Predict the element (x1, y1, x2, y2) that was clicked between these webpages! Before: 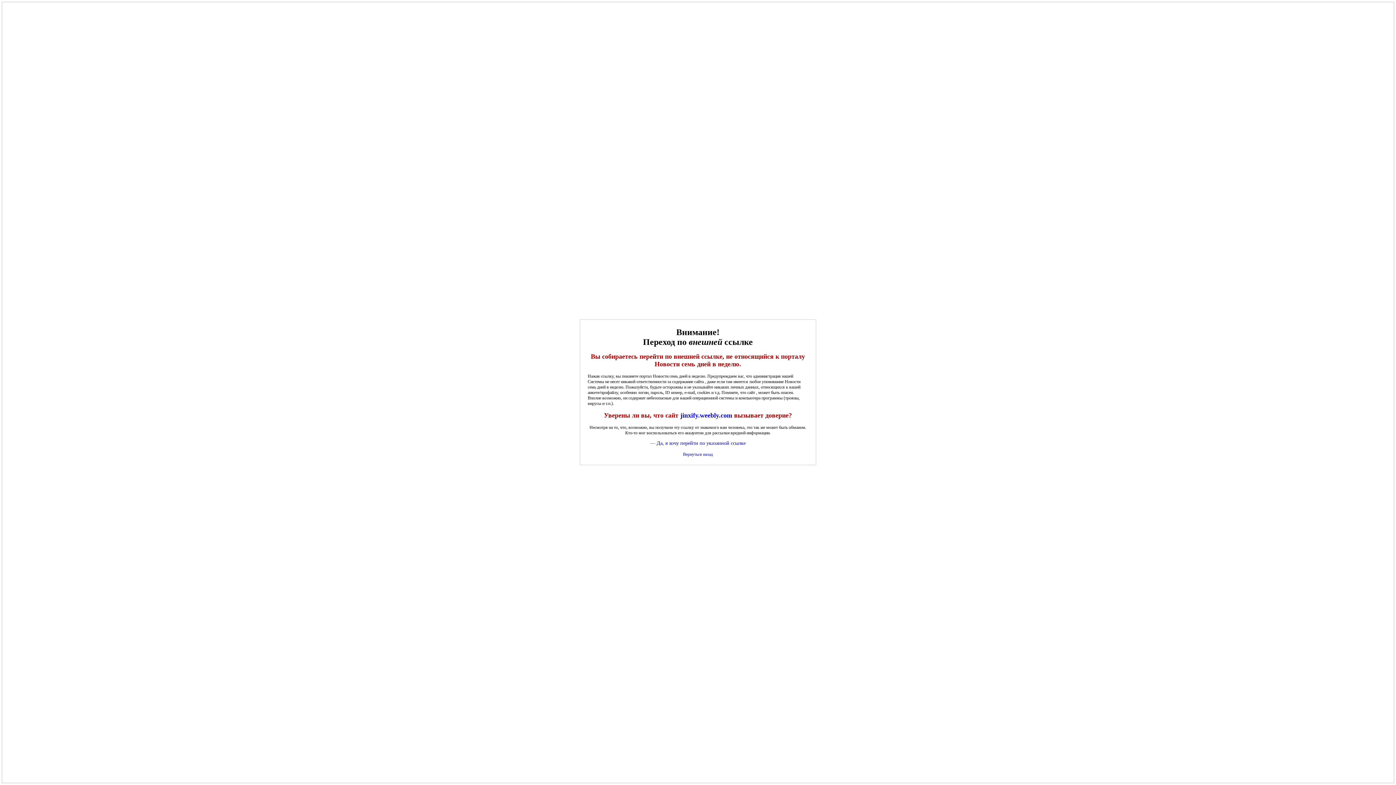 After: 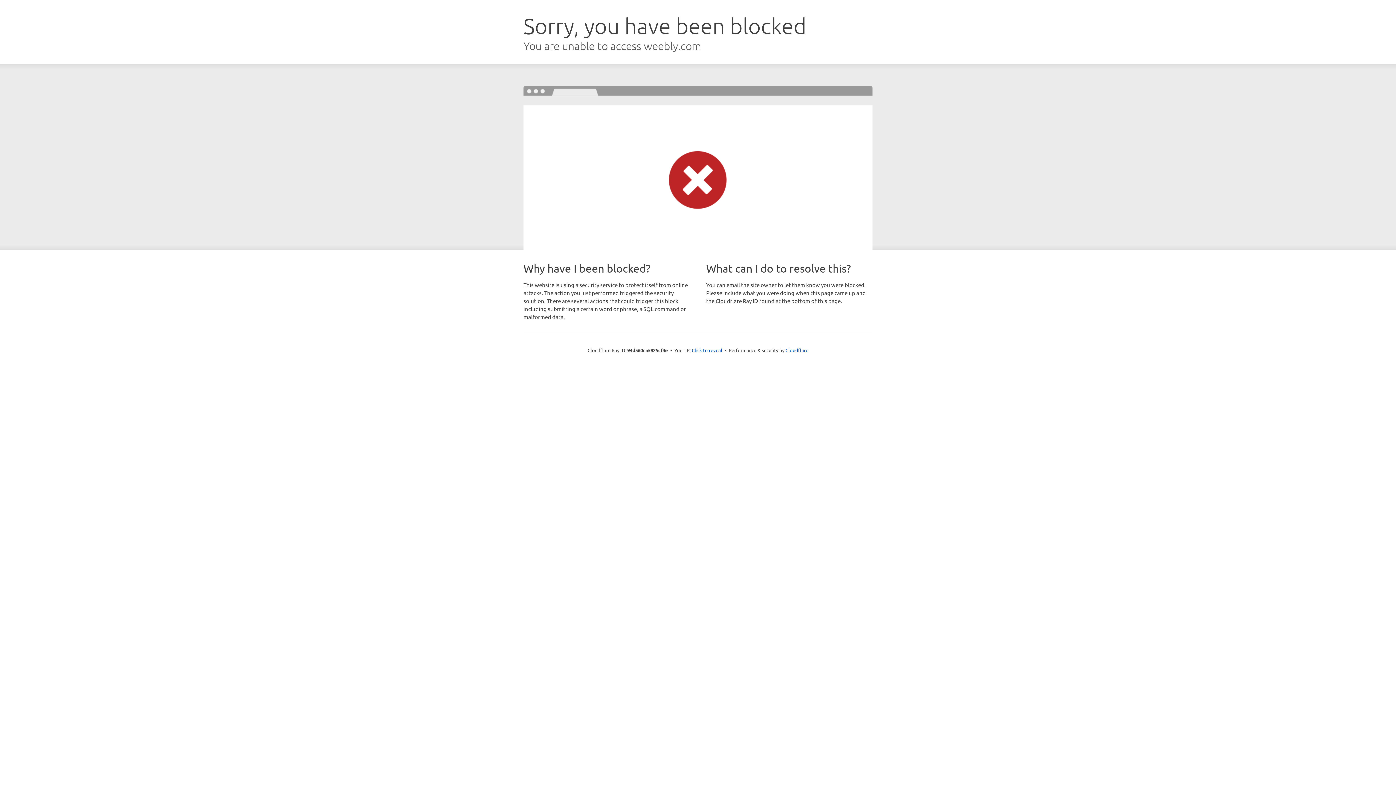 Action: label: jinxify.weebly.com bbox: (680, 411, 732, 419)